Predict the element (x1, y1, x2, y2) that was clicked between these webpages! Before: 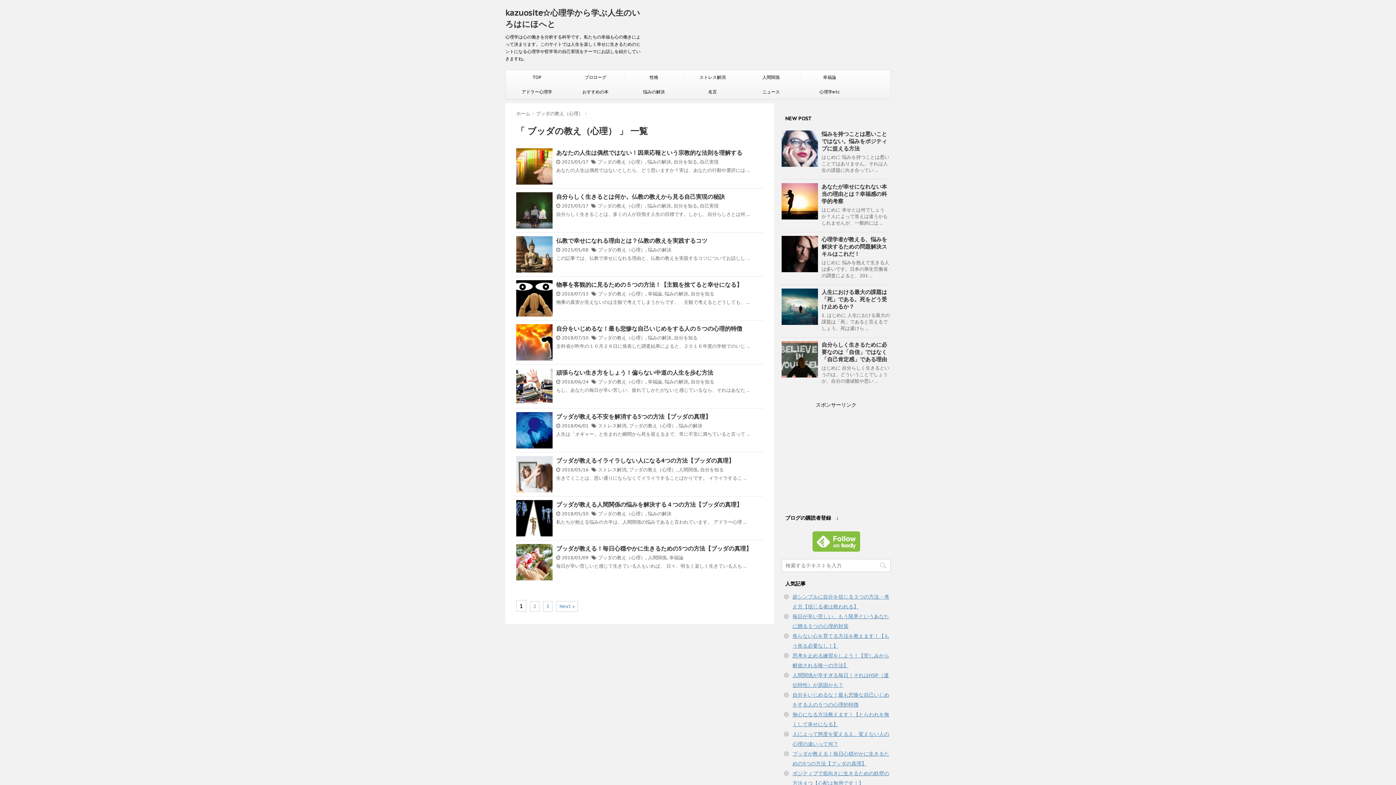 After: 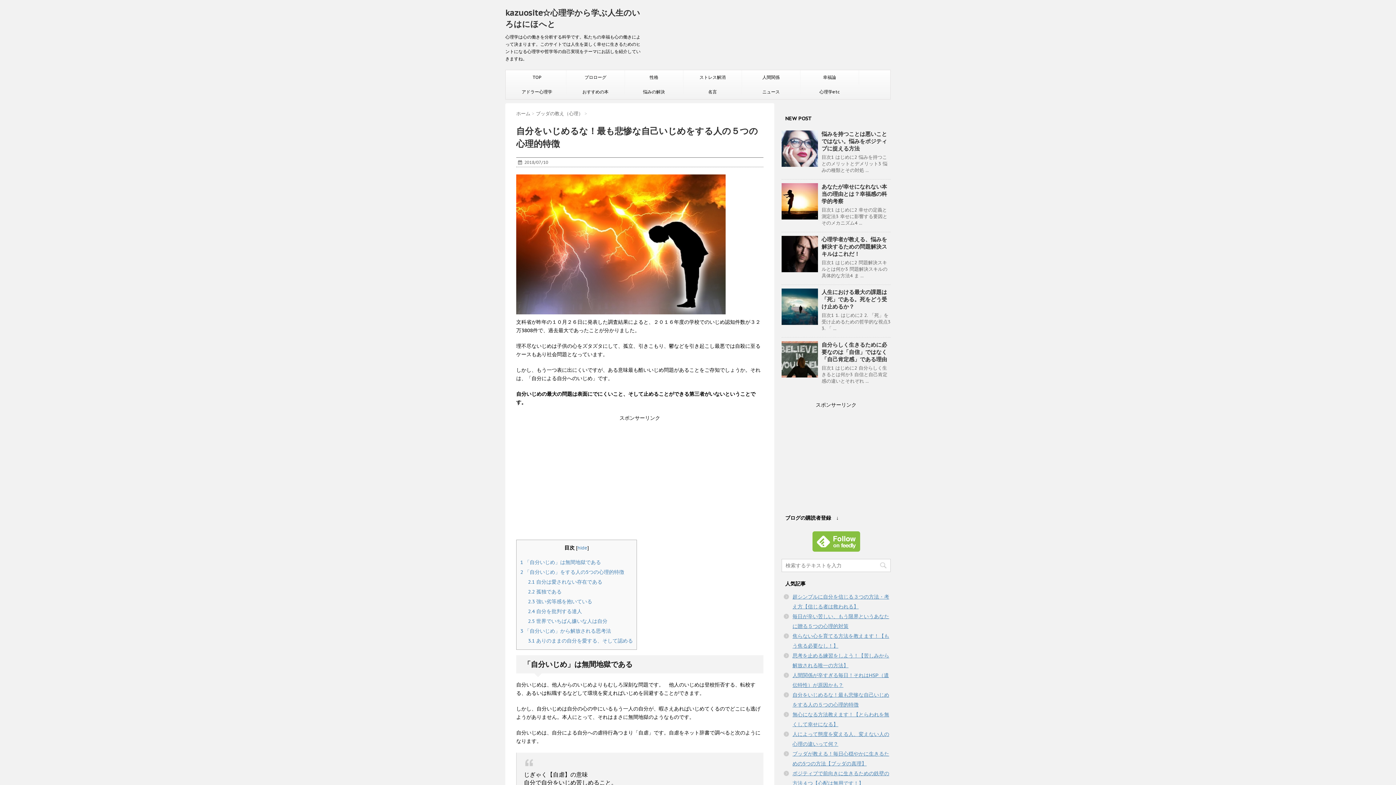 Action: label: 自分をいじめるな！最も悲惨な自己いじめをする人の５つの心理的特徴 bbox: (556, 325, 742, 332)